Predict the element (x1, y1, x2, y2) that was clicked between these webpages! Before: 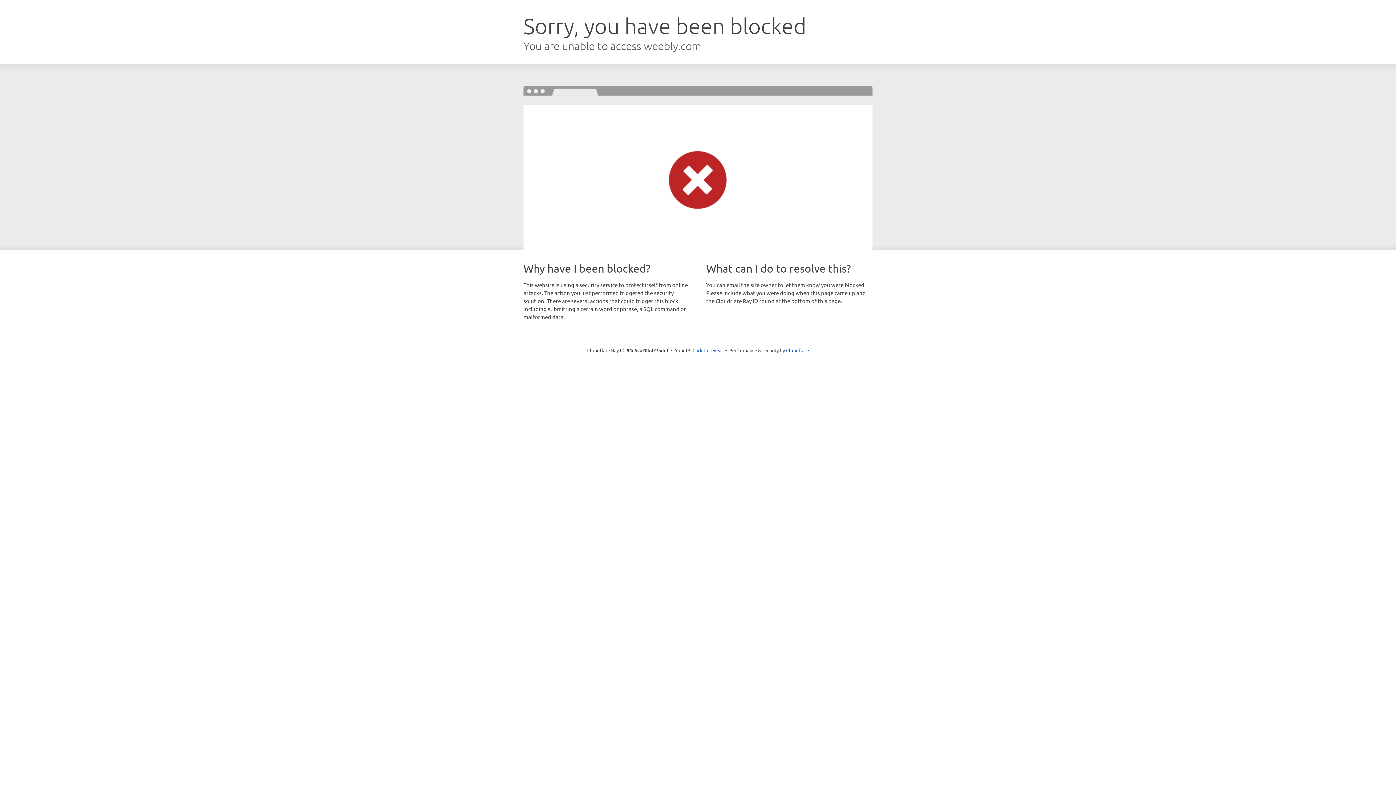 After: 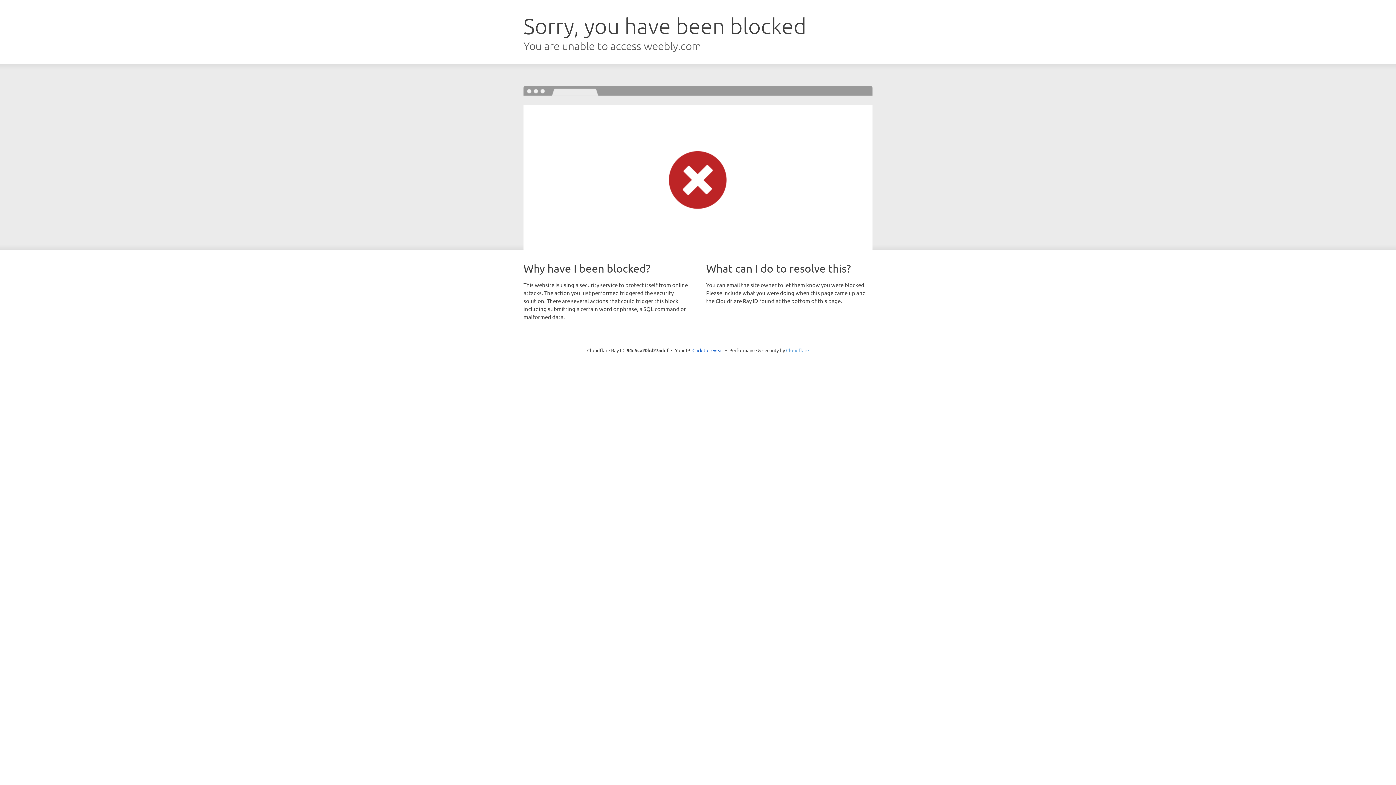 Action: bbox: (786, 347, 809, 353) label: Cloudflare